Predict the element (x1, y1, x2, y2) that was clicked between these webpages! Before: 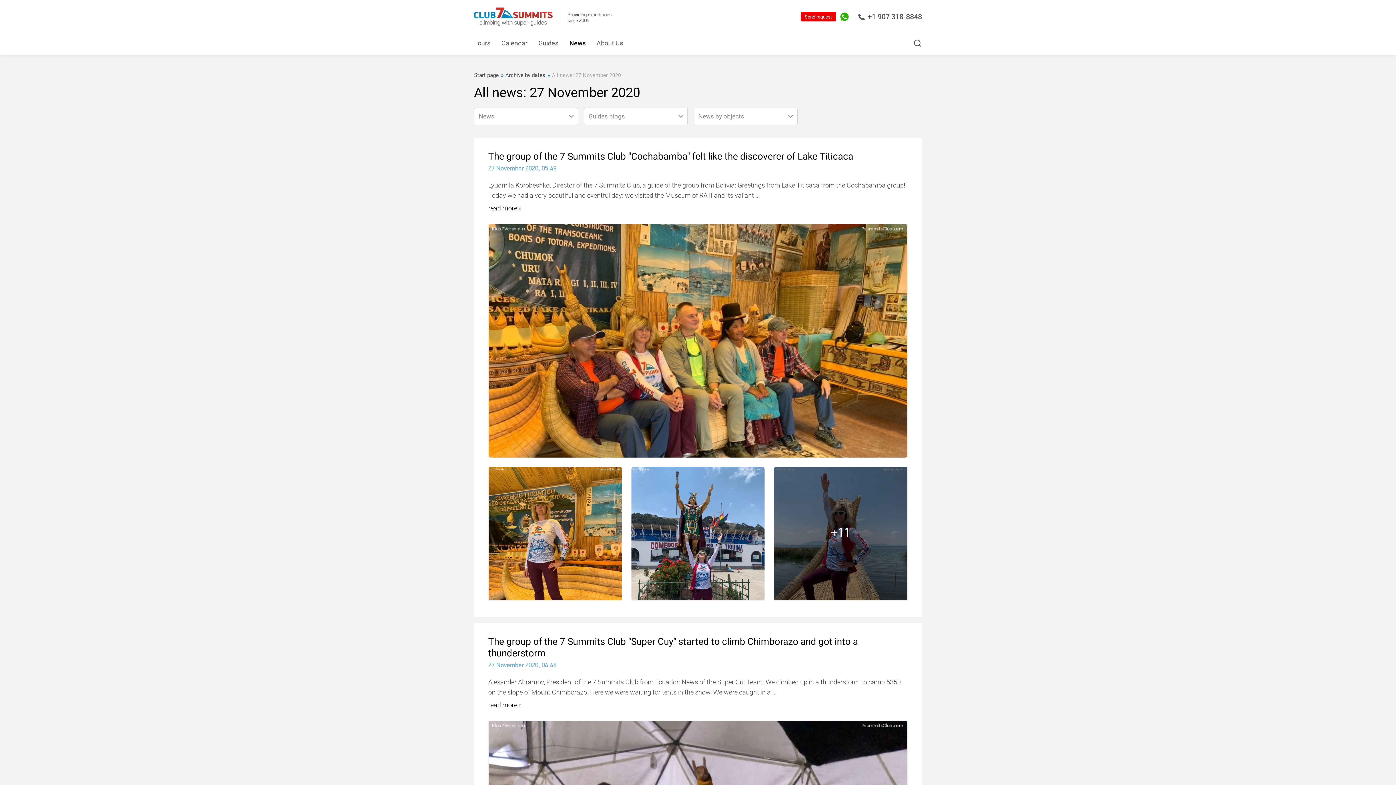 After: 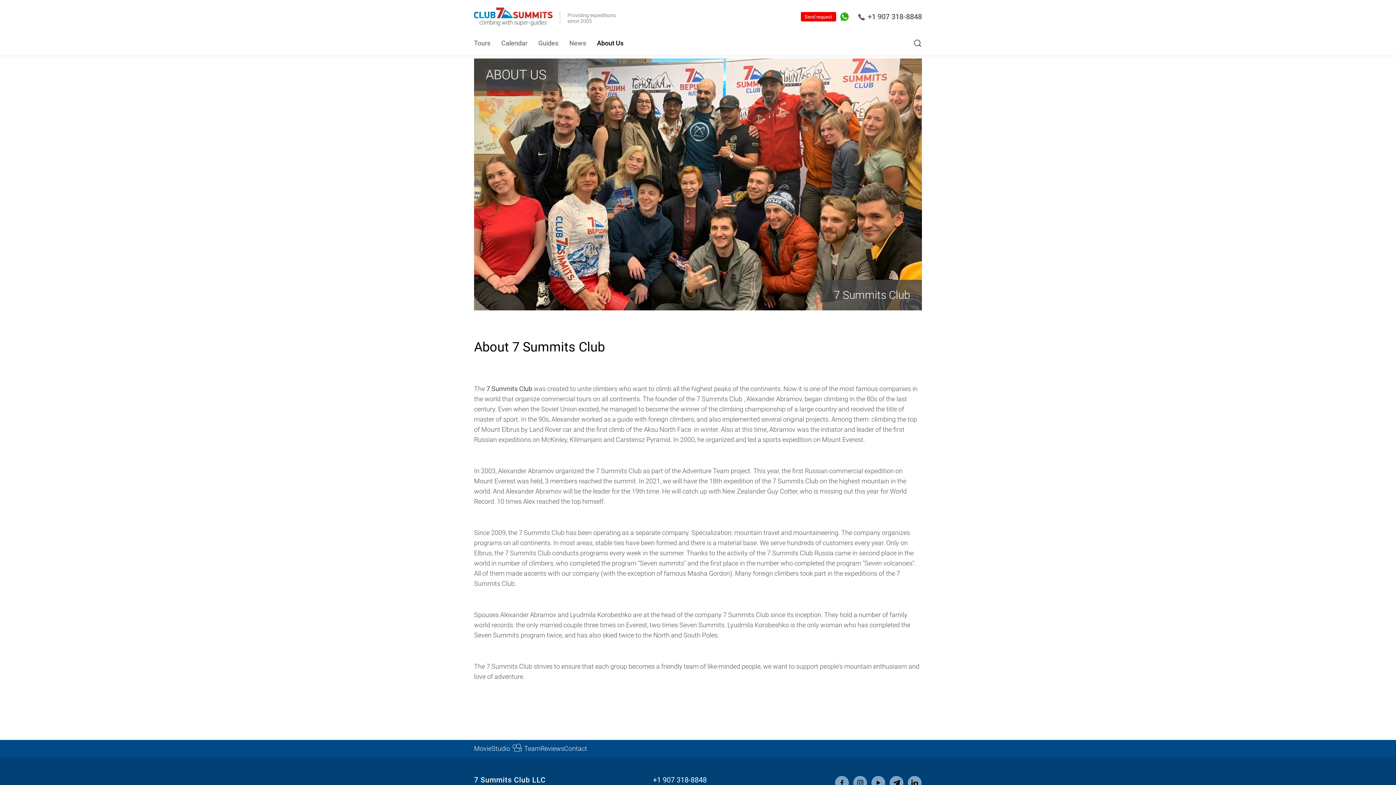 Action: bbox: (596, 39, 623, 47) label: About Us